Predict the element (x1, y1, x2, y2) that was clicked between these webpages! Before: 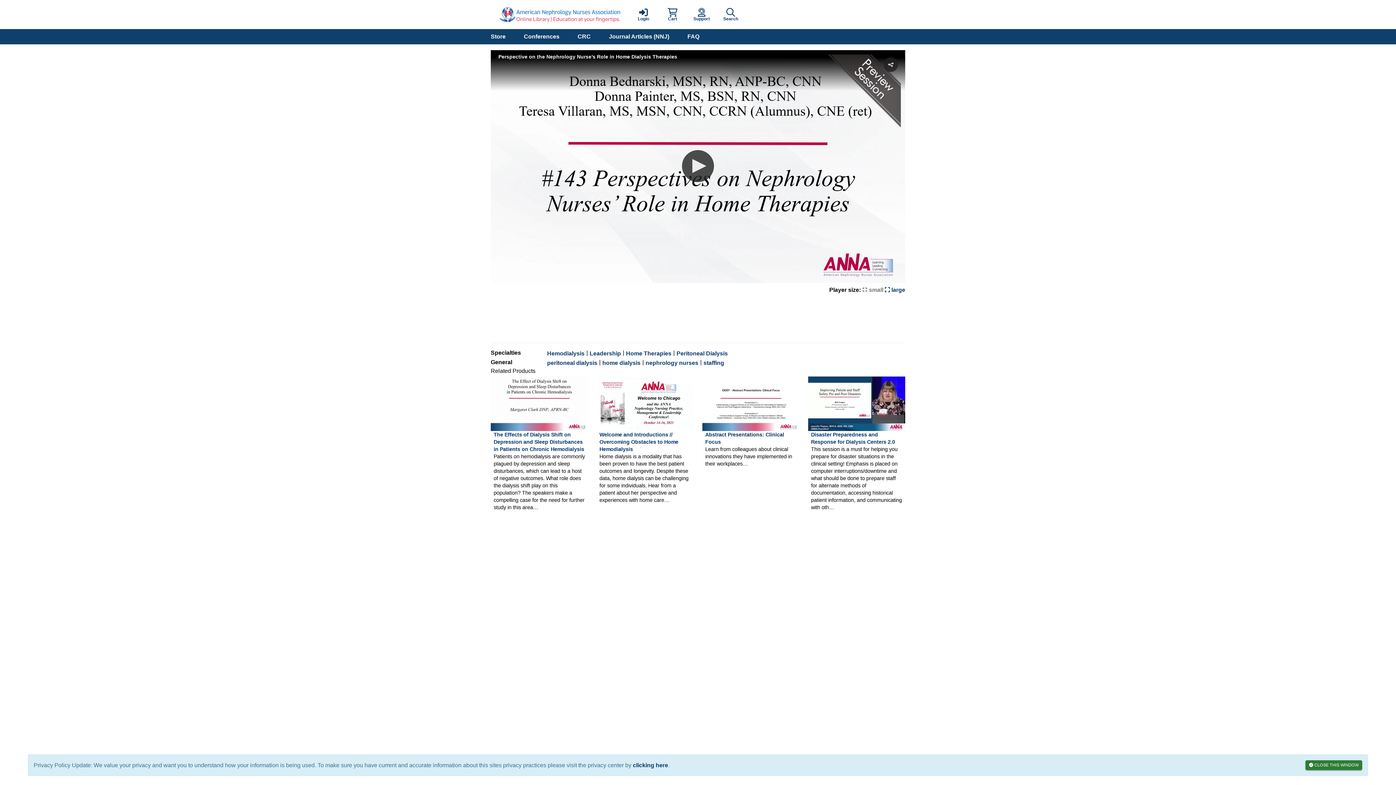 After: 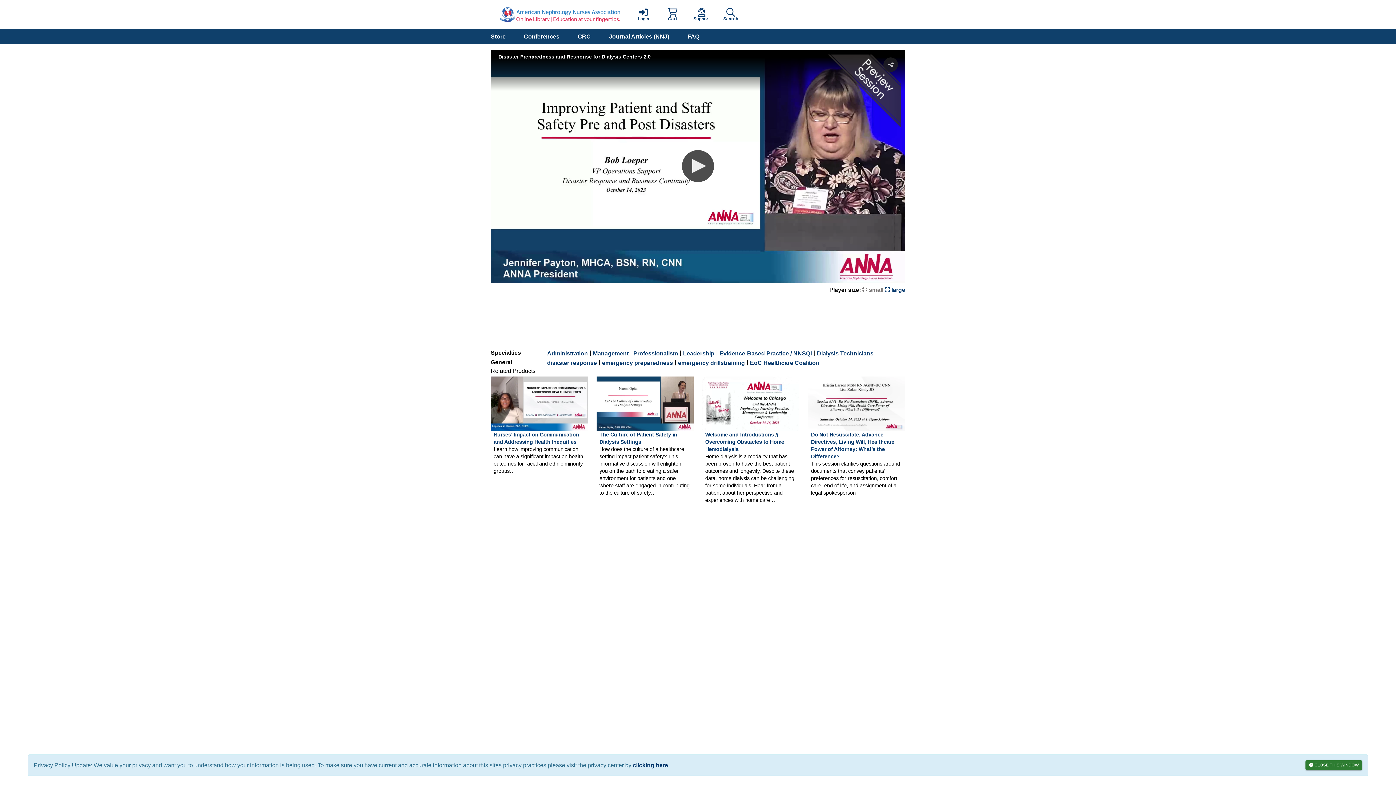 Action: bbox: (811, 431, 902, 445) label: Disaster Preparedness and Response for Dialysis Centers 2.0